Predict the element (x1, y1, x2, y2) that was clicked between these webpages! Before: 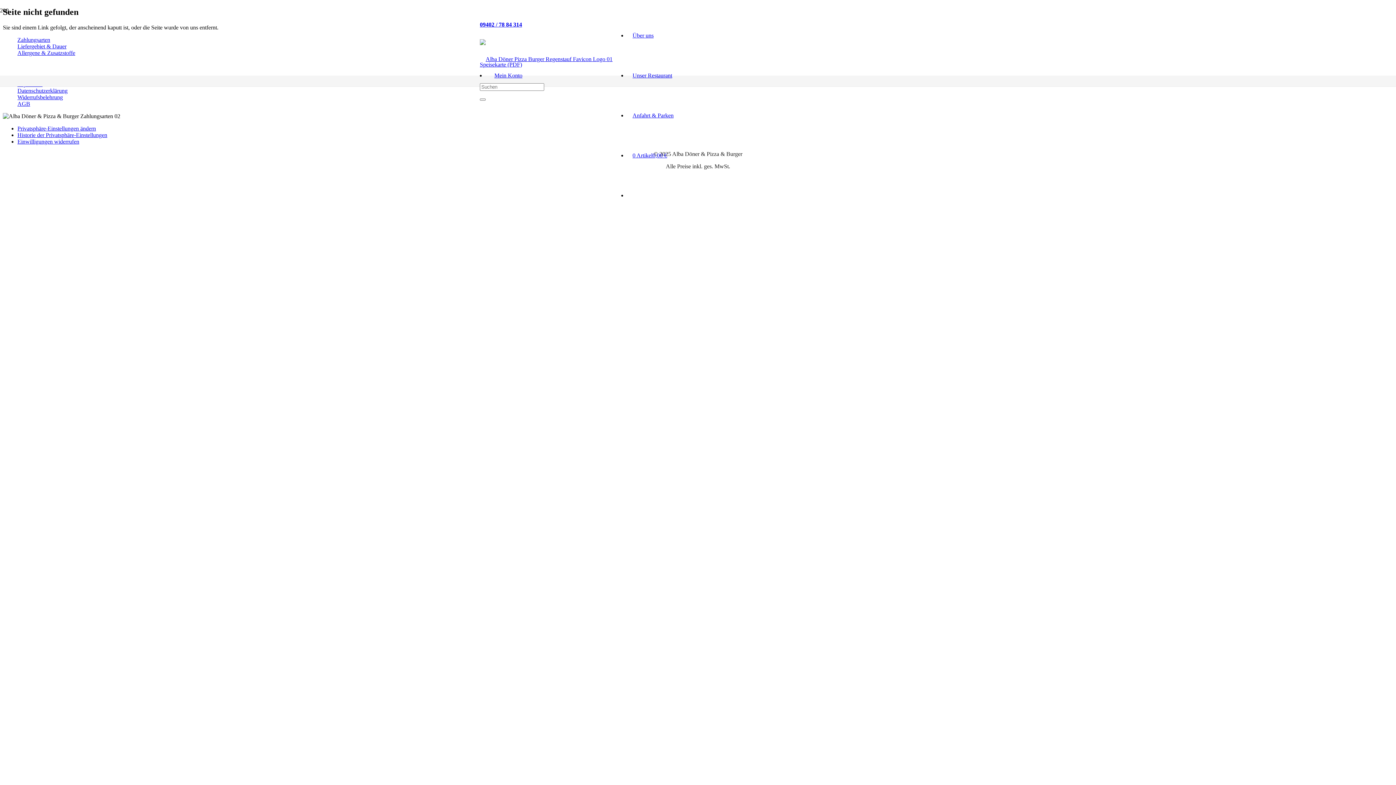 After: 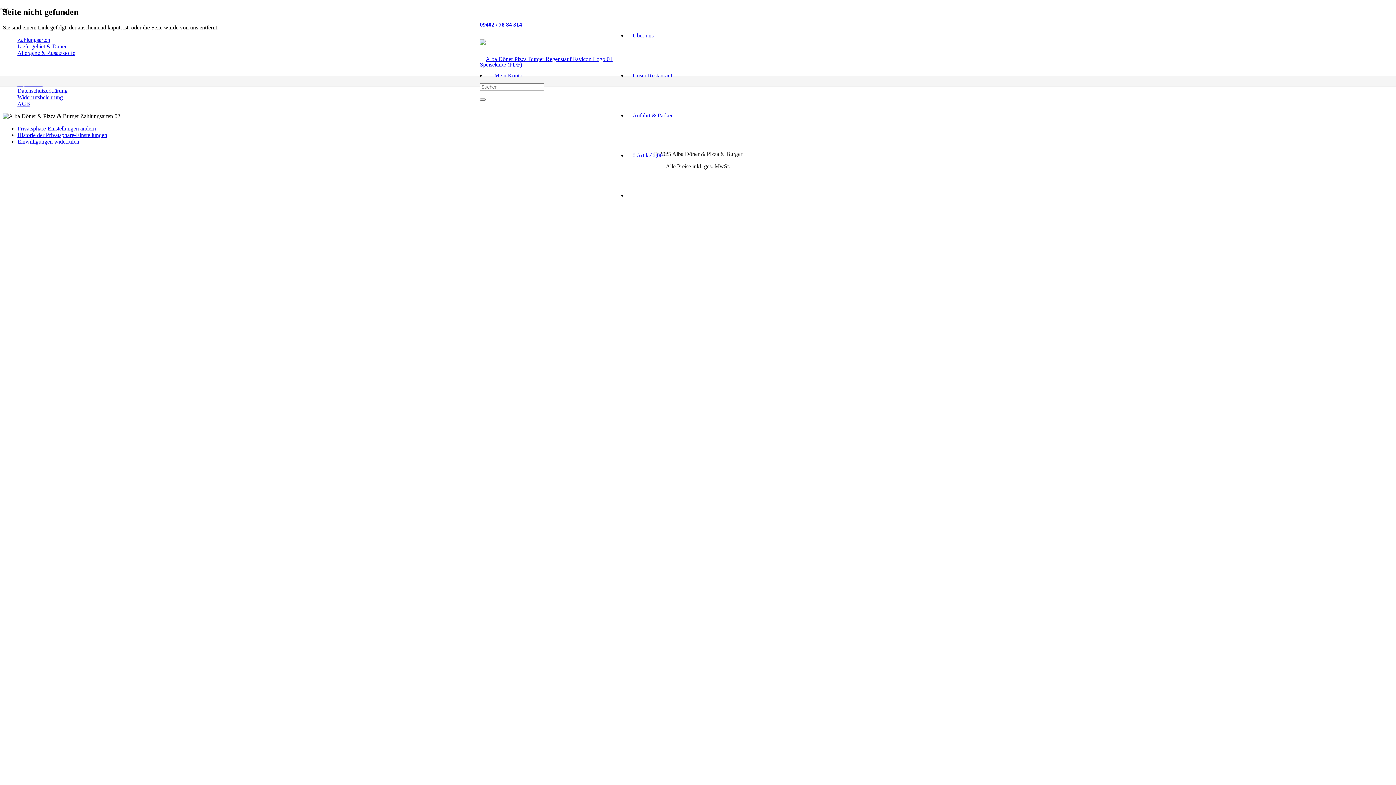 Action: label: Historie der Privatsphäre-Einstellungen bbox: (17, 131, 107, 138)